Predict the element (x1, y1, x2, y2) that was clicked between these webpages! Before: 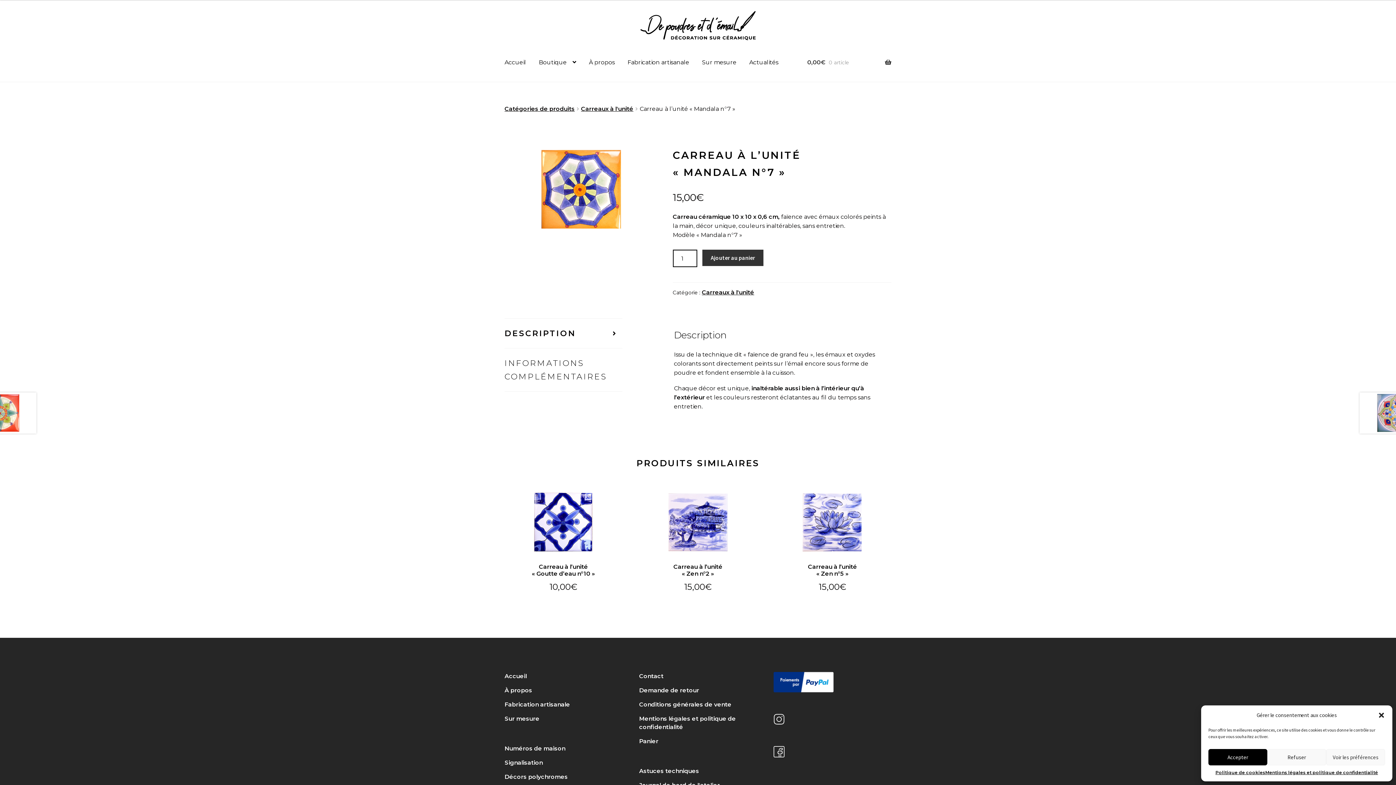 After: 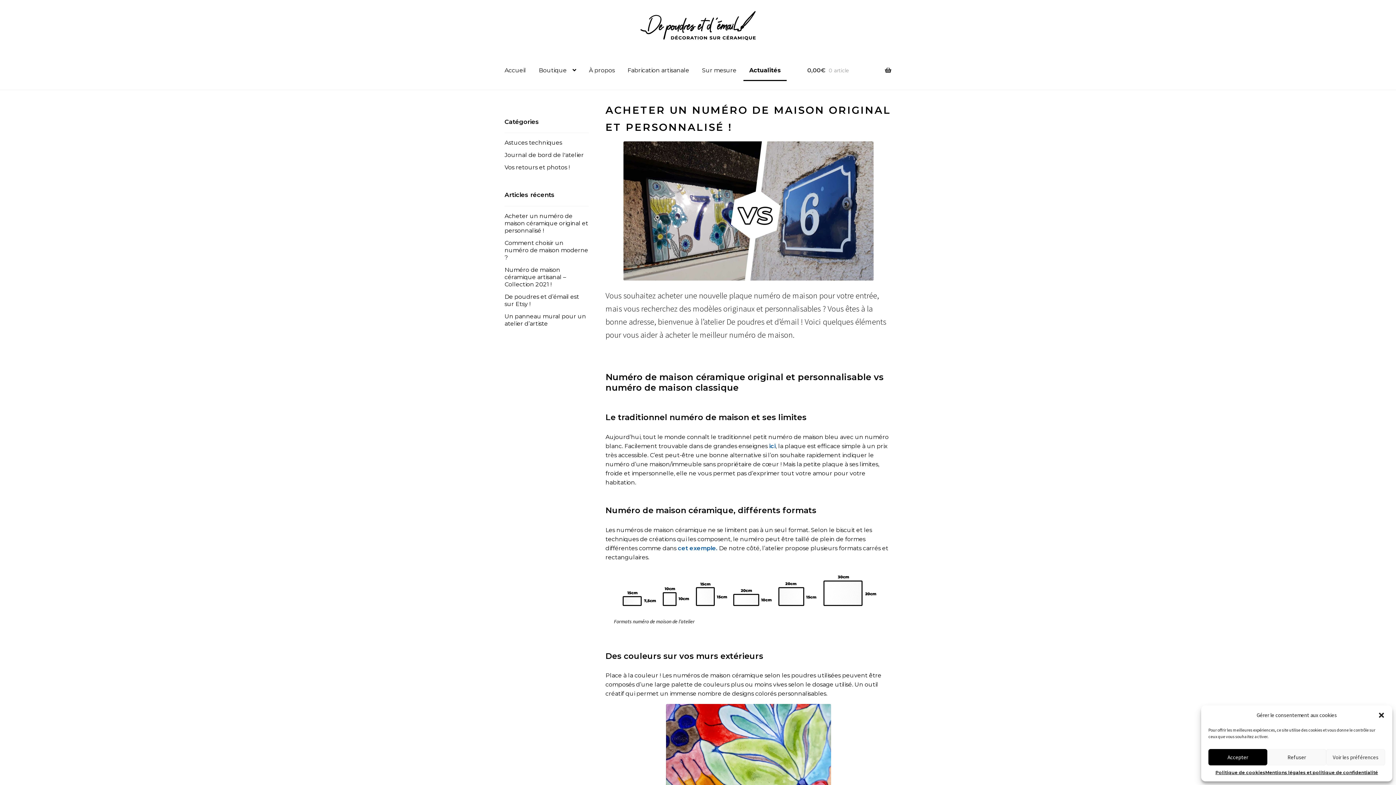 Action: label: Actualités bbox: (743, 48, 784, 76)